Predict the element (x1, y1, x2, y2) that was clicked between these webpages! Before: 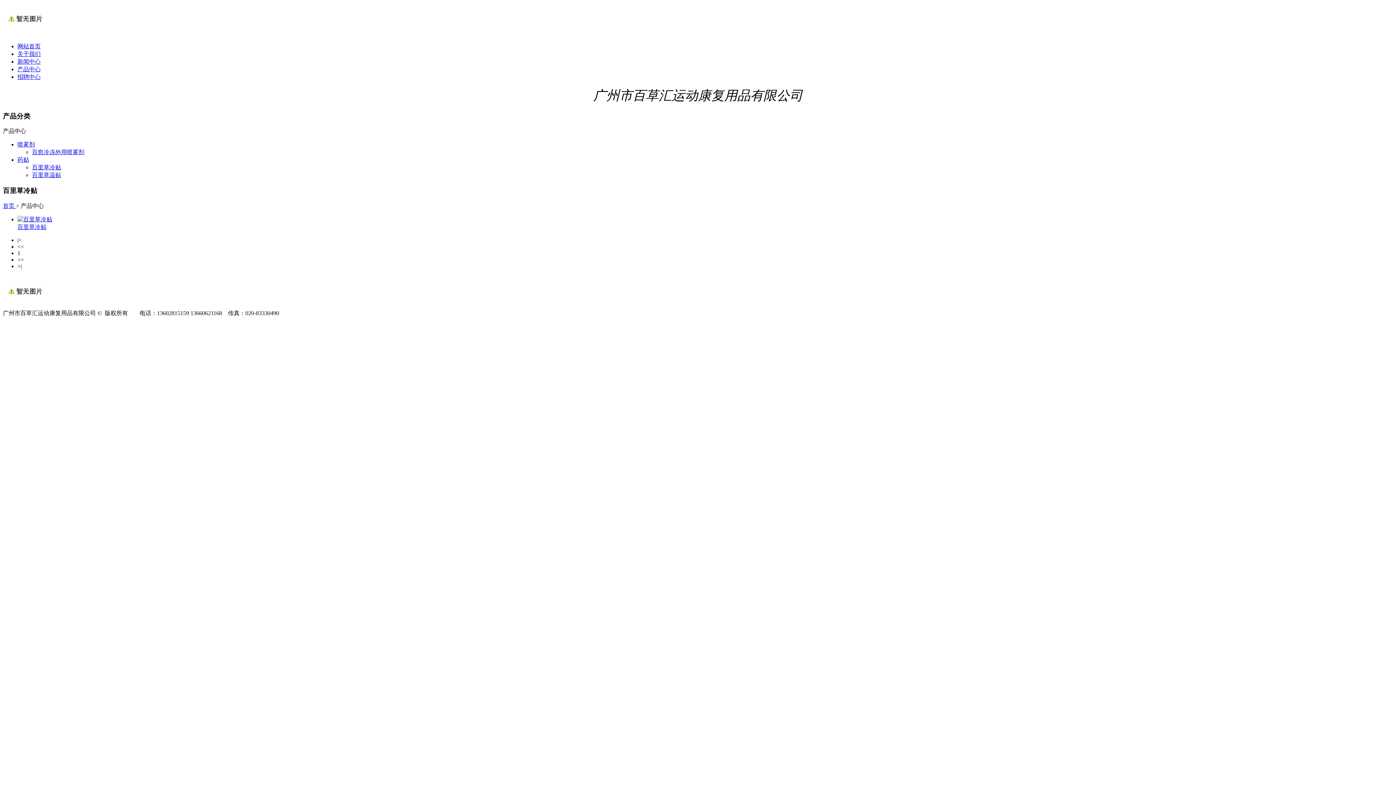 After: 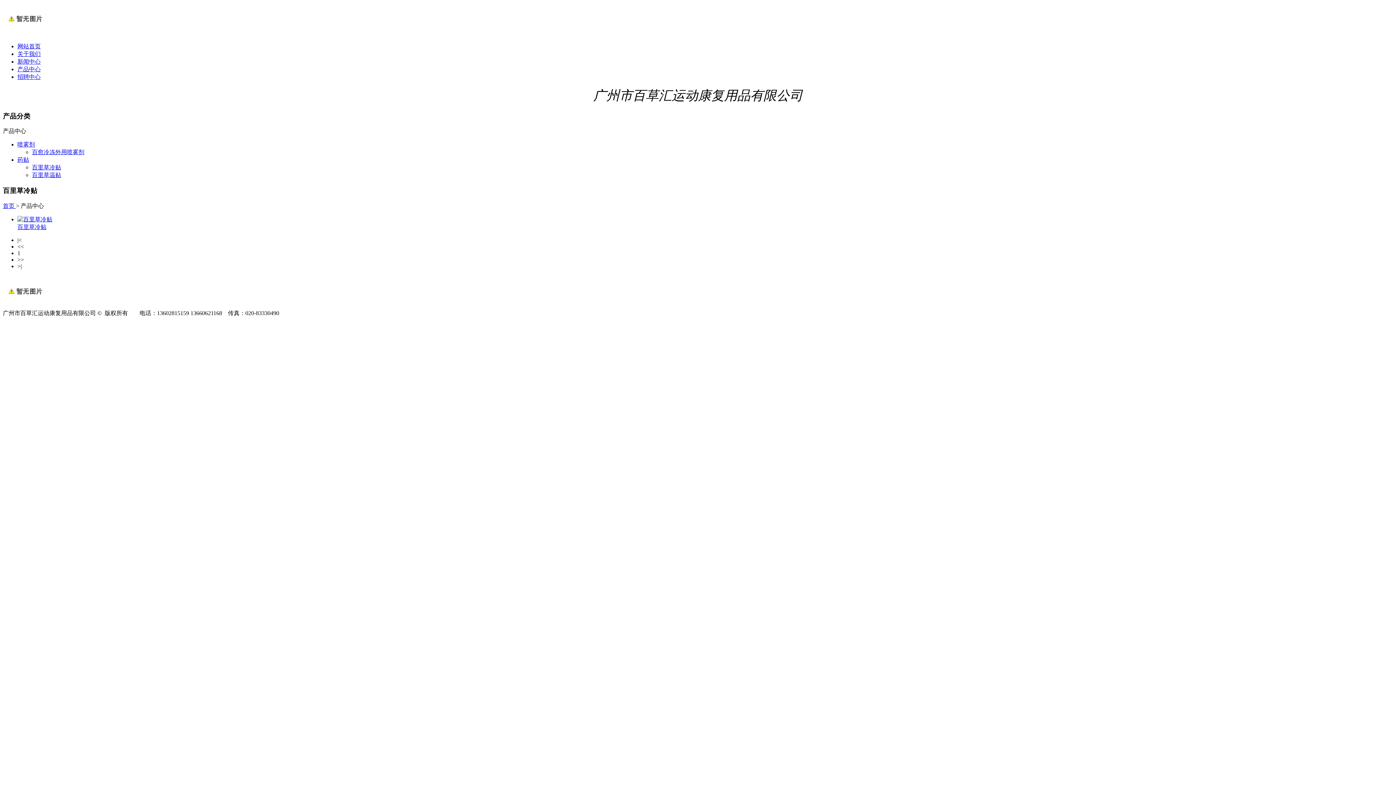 Action: label: 百里草冷贴 bbox: (32, 164, 61, 170)